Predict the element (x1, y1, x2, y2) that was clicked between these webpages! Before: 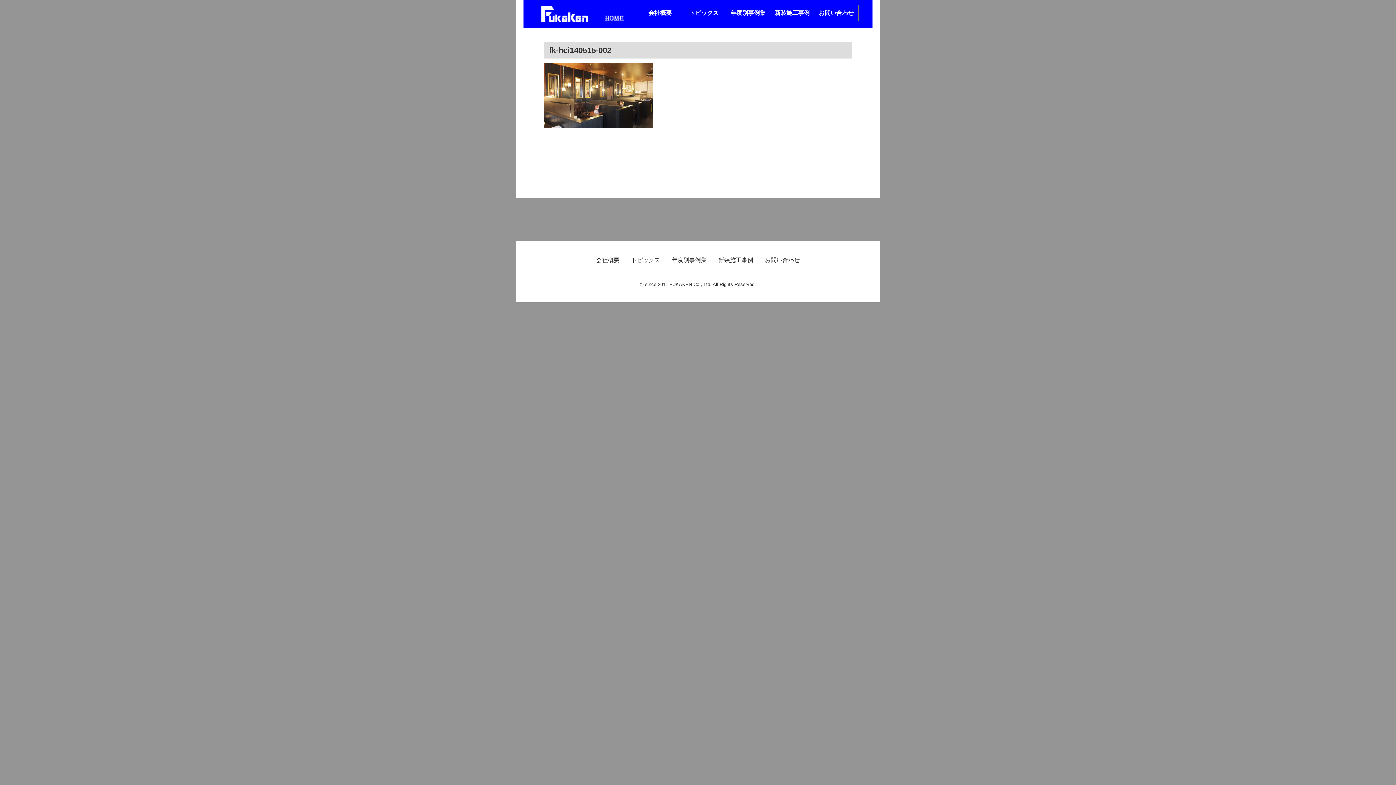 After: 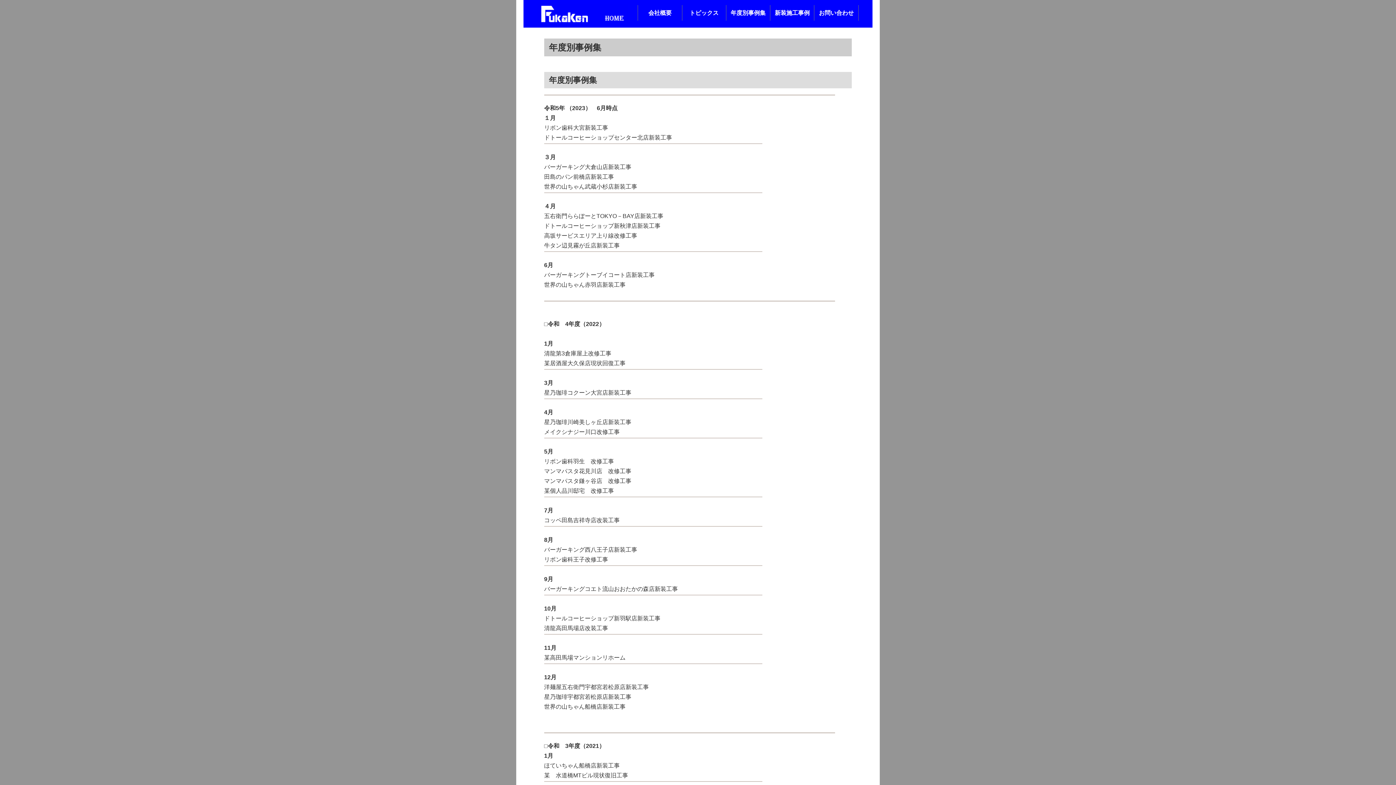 Action: label: 年度別事例集 bbox: (672, 257, 706, 263)